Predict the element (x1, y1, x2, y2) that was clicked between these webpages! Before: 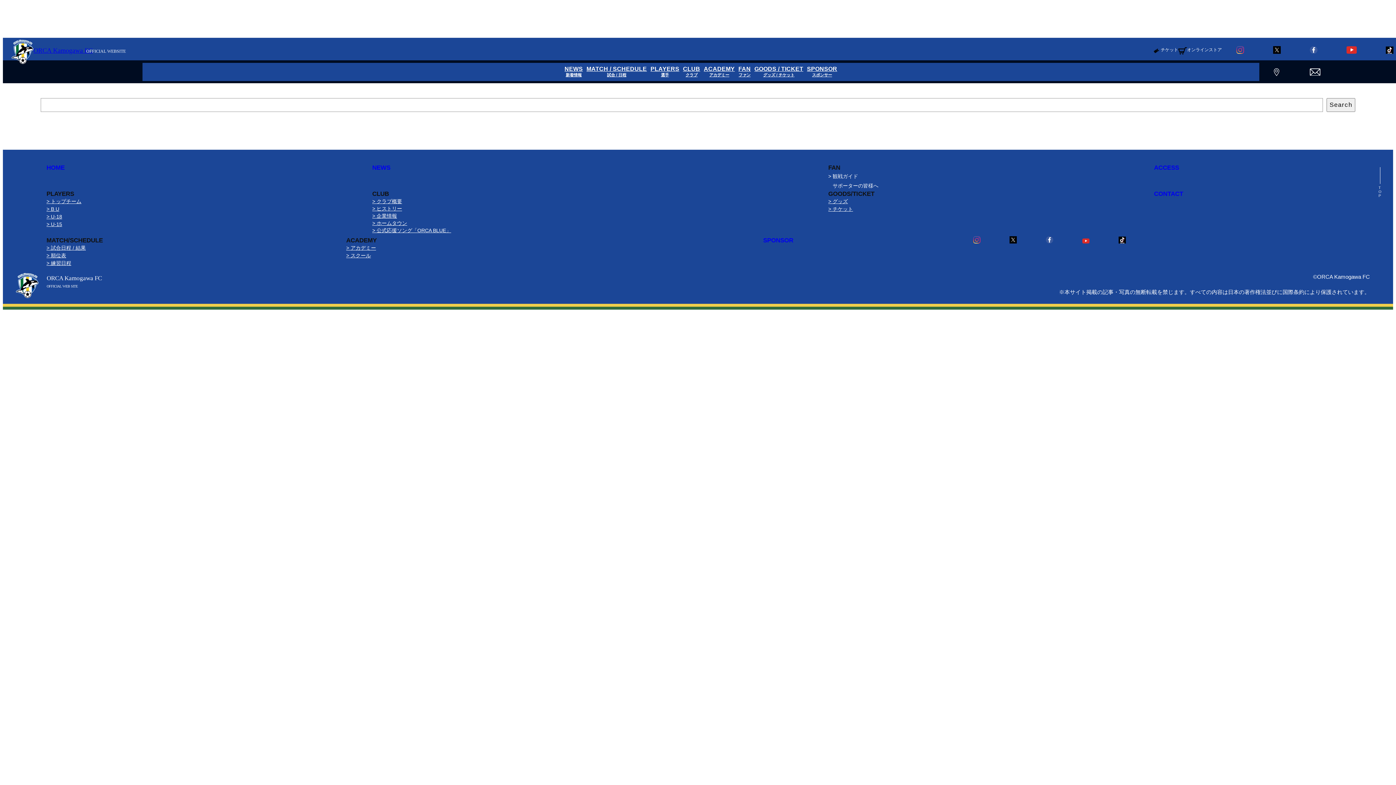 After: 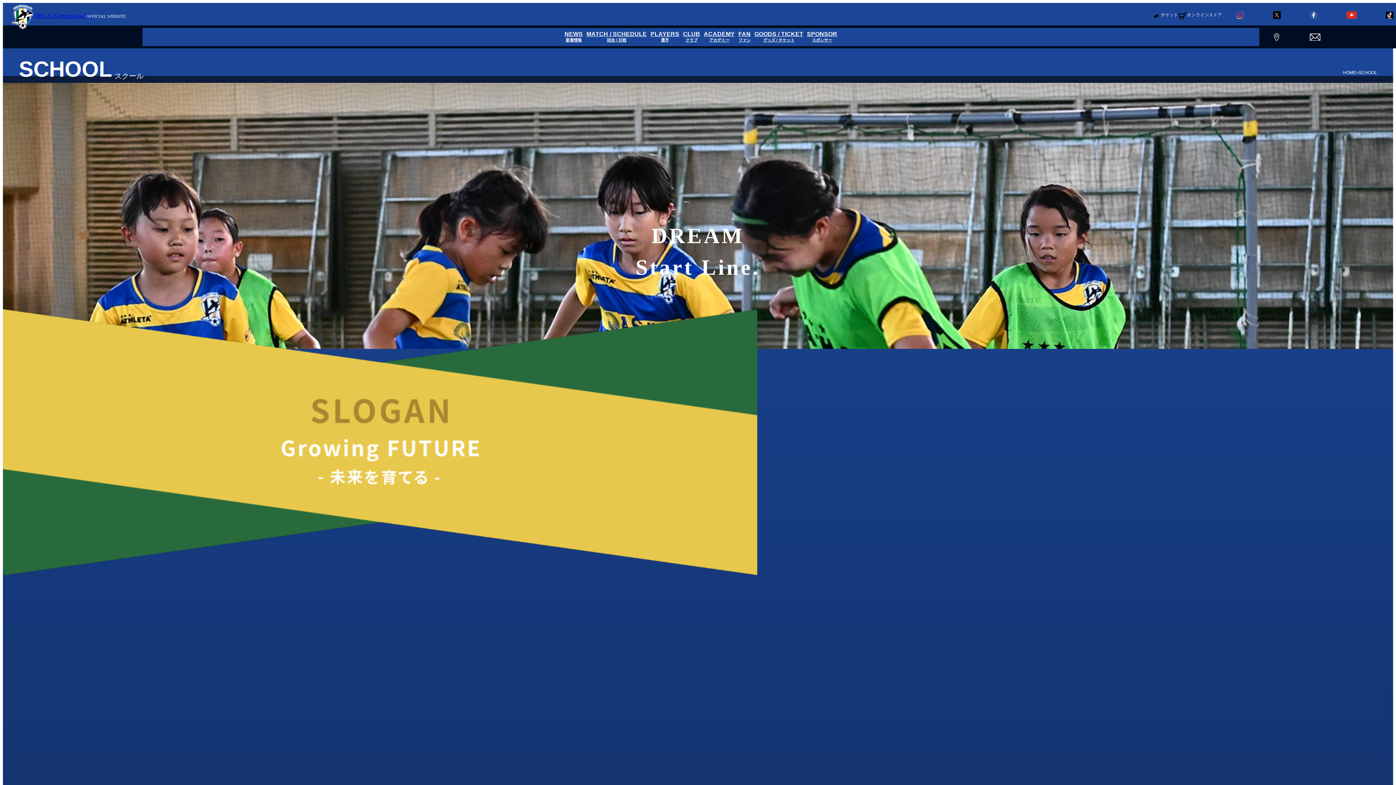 Action: bbox: (346, 252, 371, 259) label: > スクール